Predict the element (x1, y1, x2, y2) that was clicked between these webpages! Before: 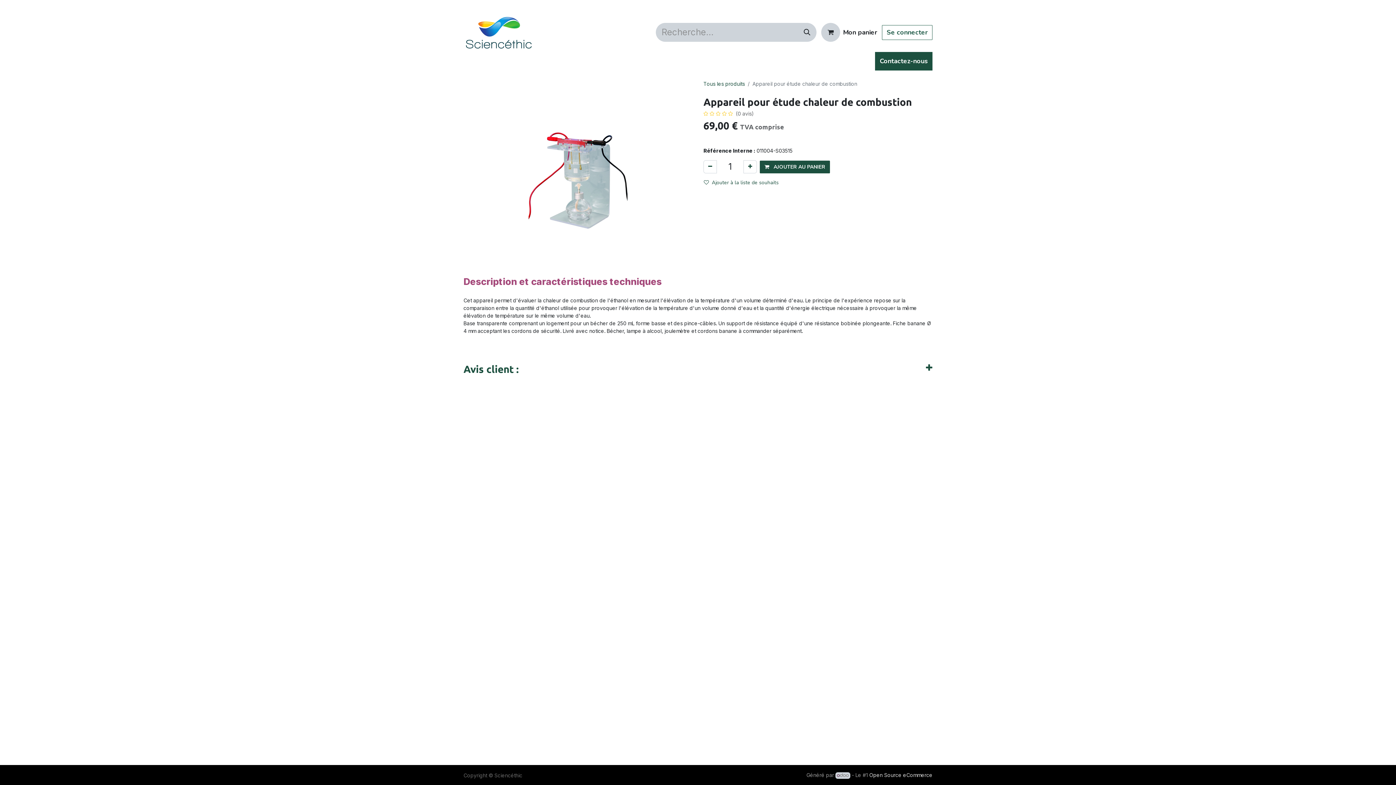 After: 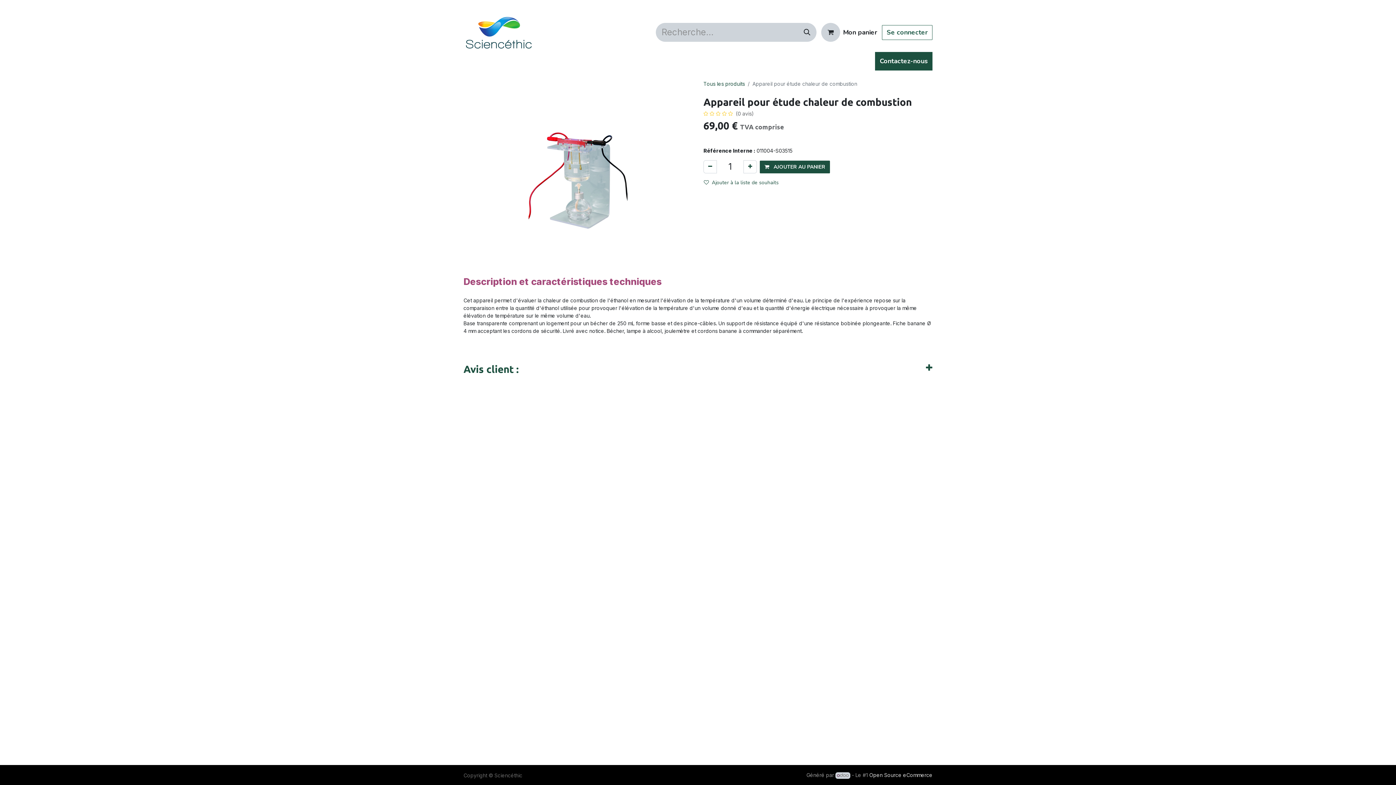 Action: bbox: (835, 772, 850, 779)